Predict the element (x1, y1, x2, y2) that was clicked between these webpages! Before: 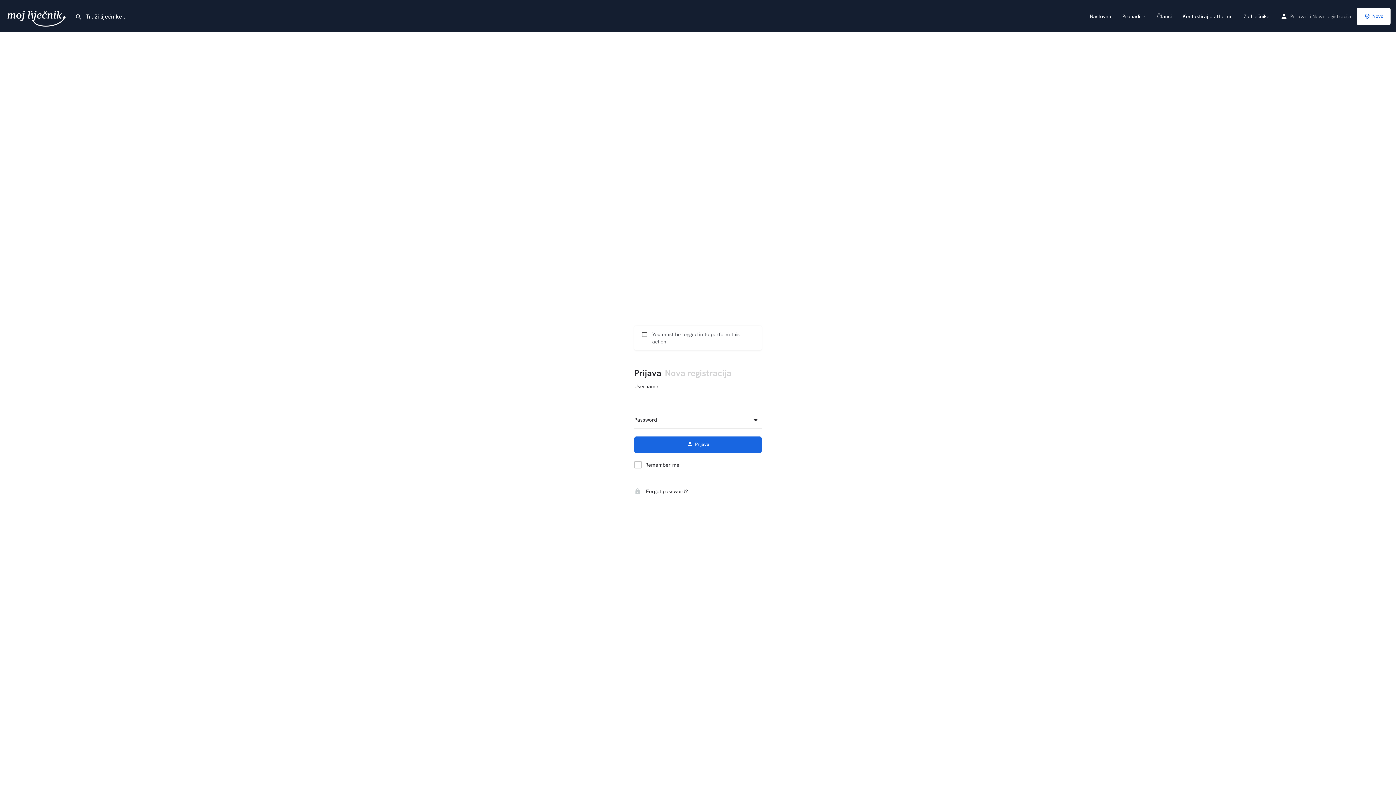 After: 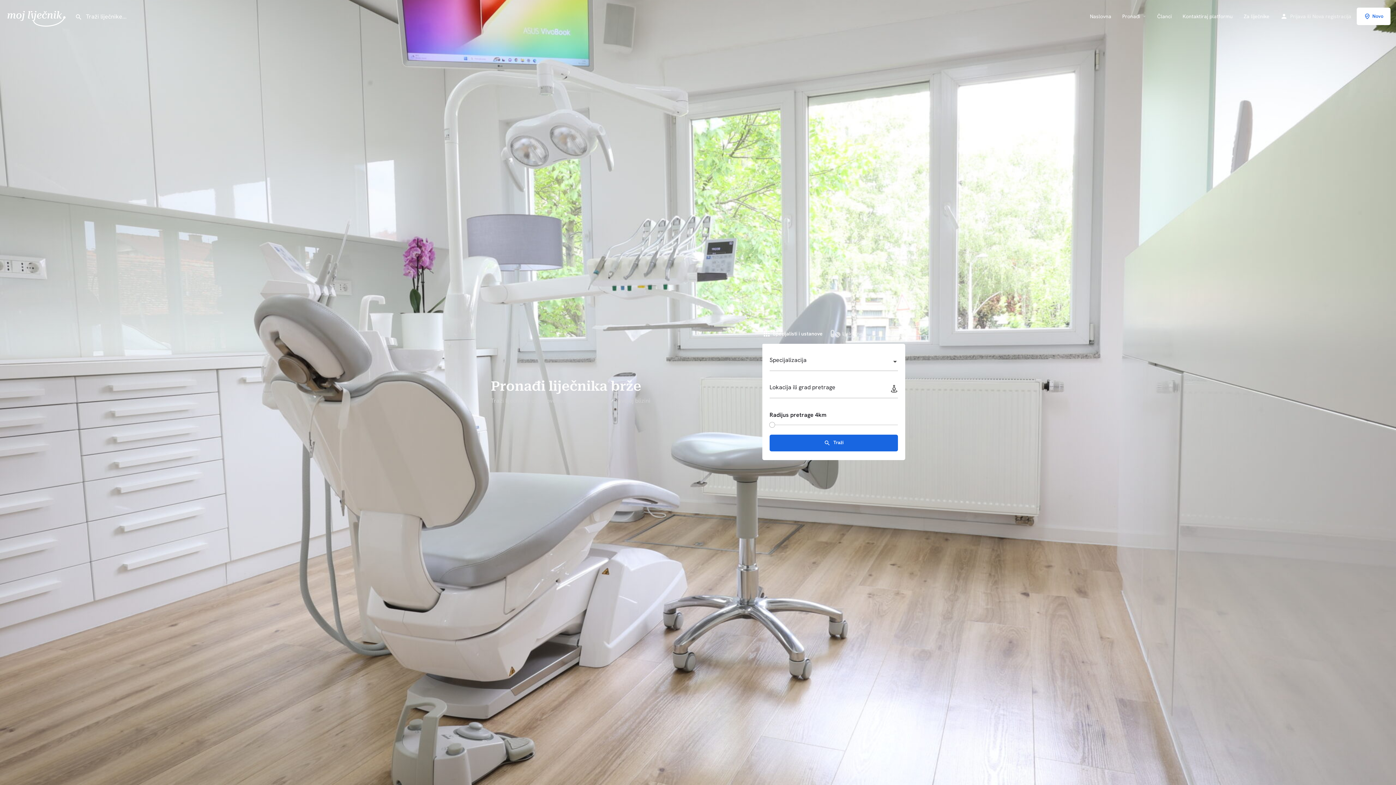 Action: bbox: (5, 12, 69, 18) label: Site logo